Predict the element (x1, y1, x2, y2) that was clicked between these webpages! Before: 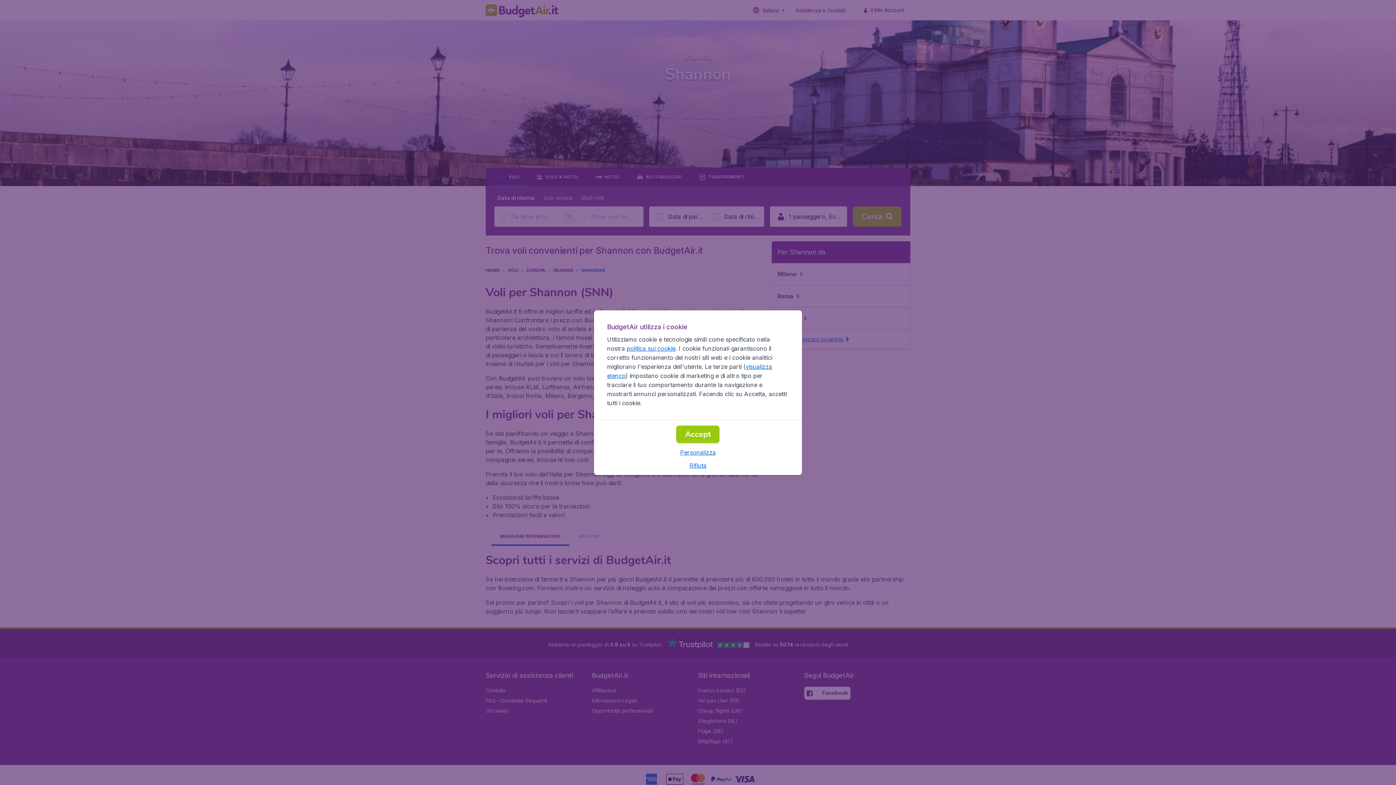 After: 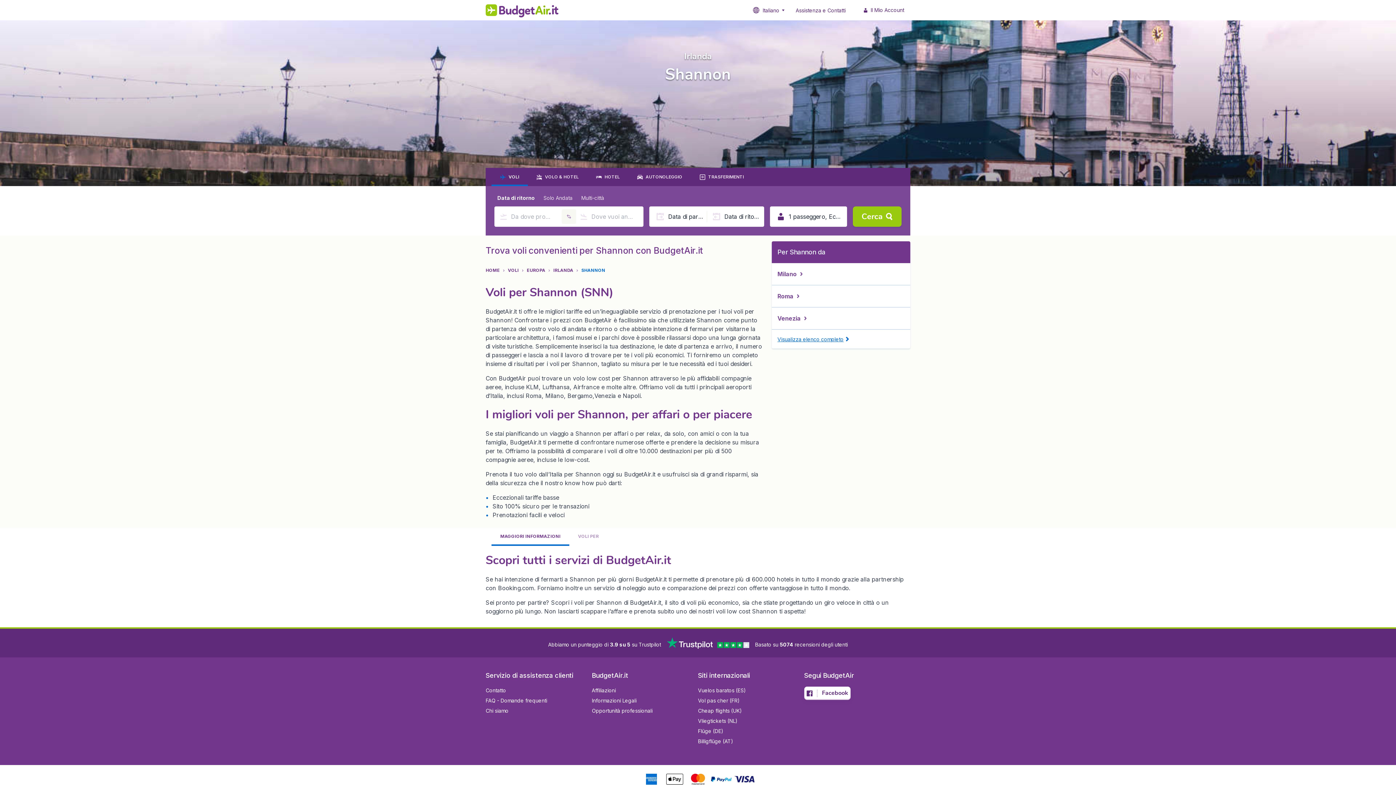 Action: bbox: (676, 425, 719, 443) label: Accept